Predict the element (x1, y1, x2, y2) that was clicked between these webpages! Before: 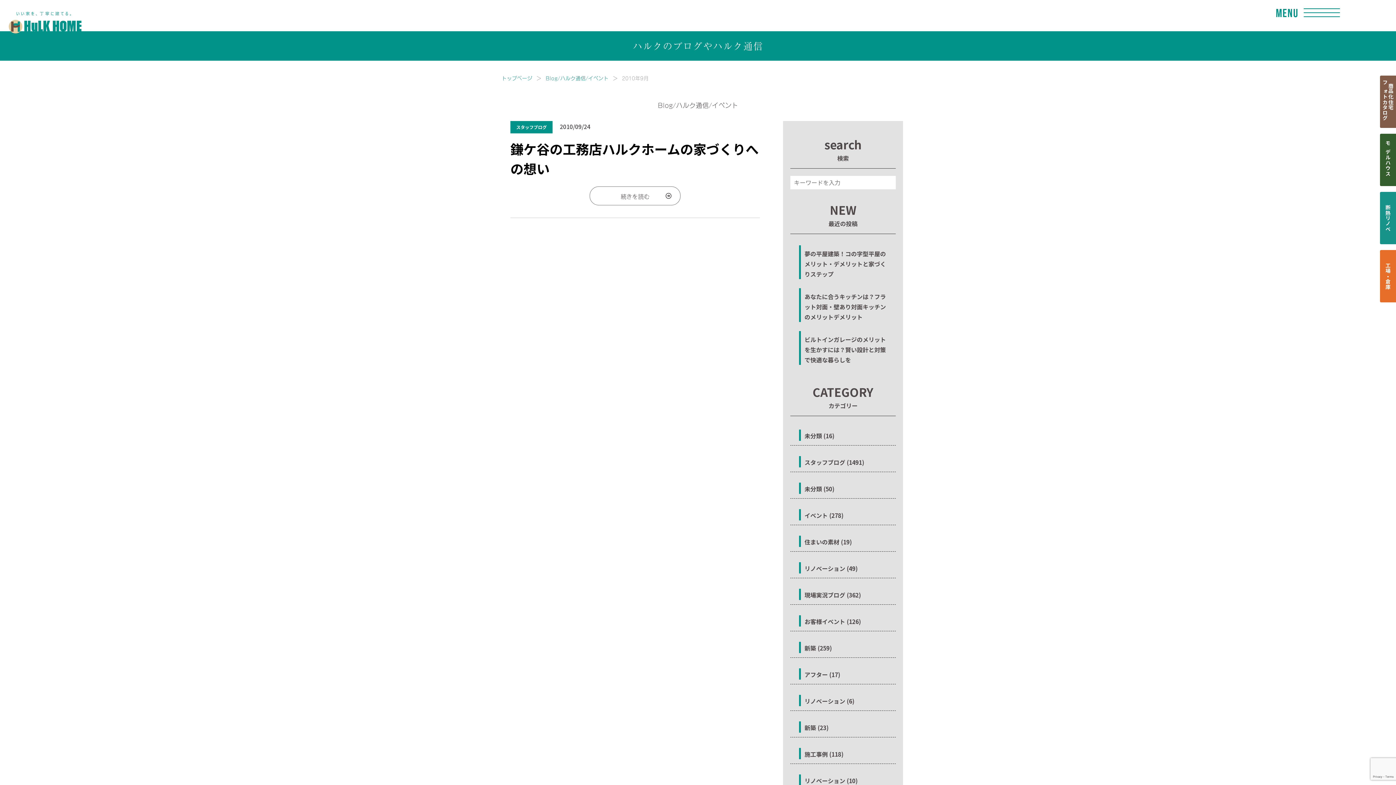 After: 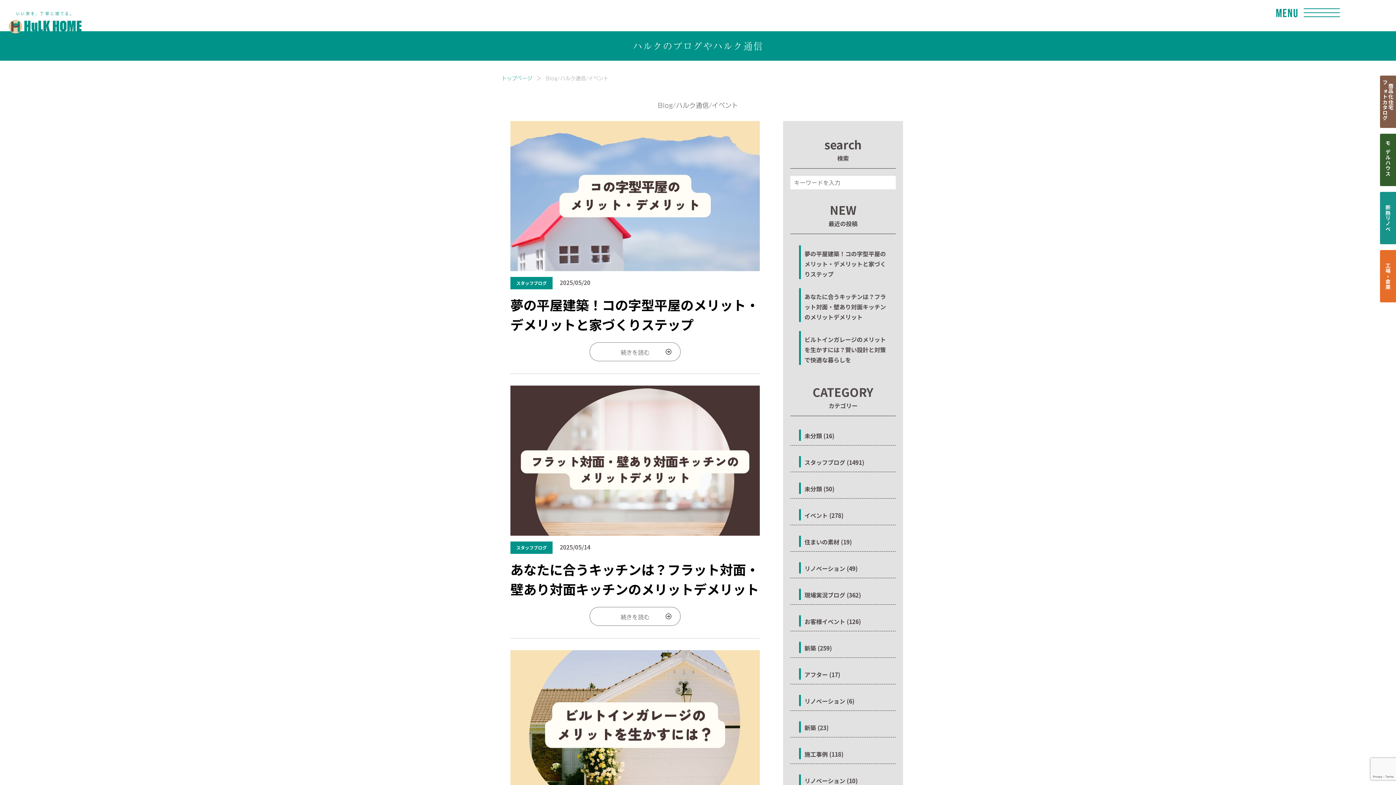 Action: label: Blog/ハルク通信/イベント bbox: (545, 74, 608, 81)